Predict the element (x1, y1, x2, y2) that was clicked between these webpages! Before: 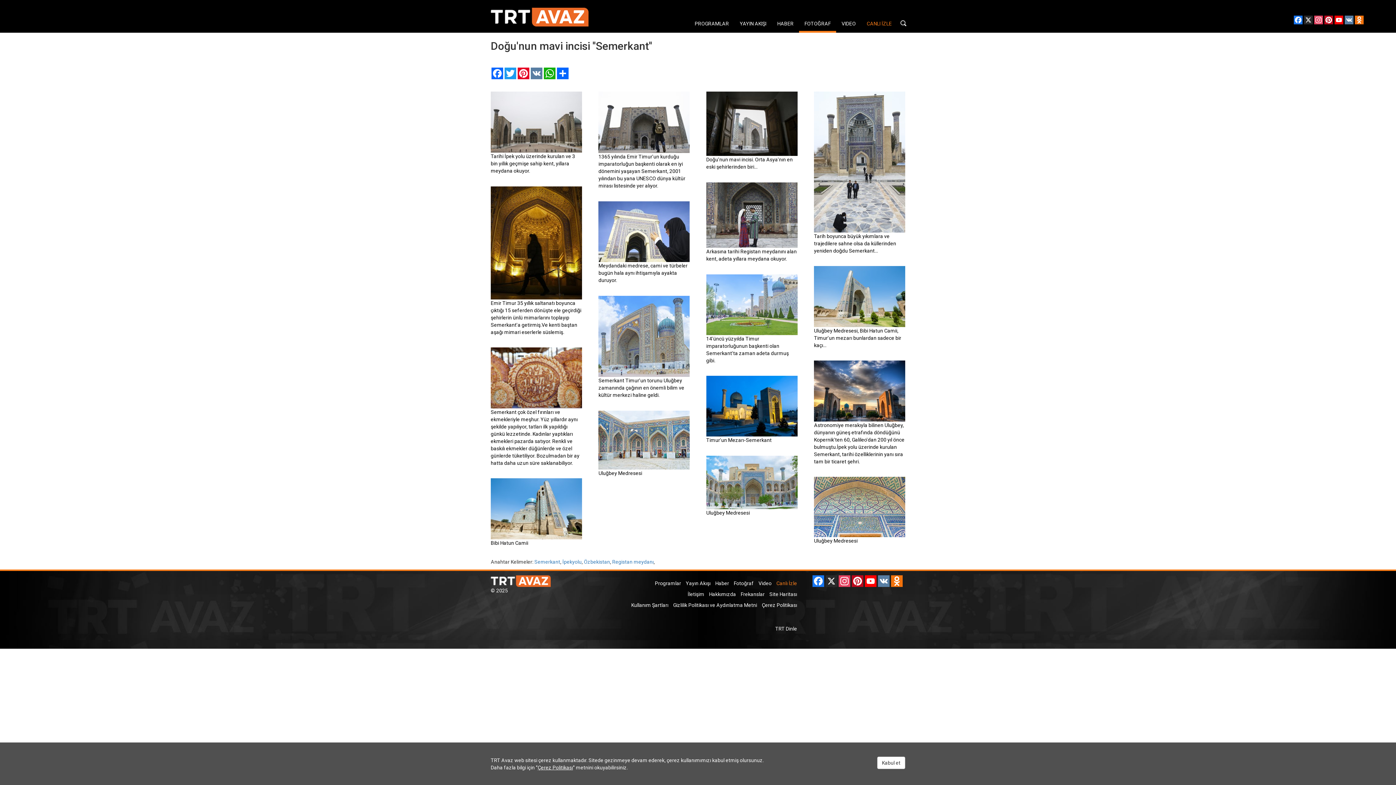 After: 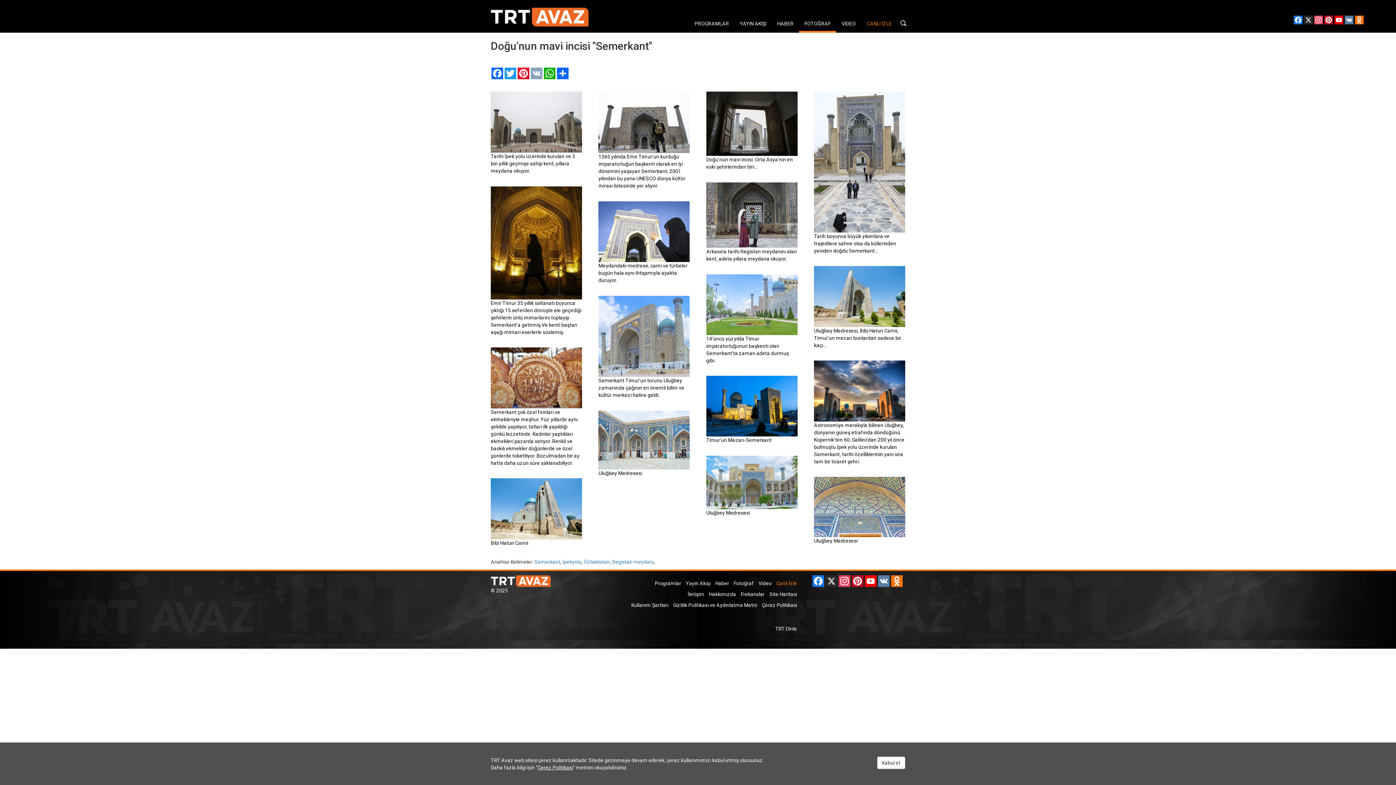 Action: label: VK bbox: (530, 67, 543, 79)